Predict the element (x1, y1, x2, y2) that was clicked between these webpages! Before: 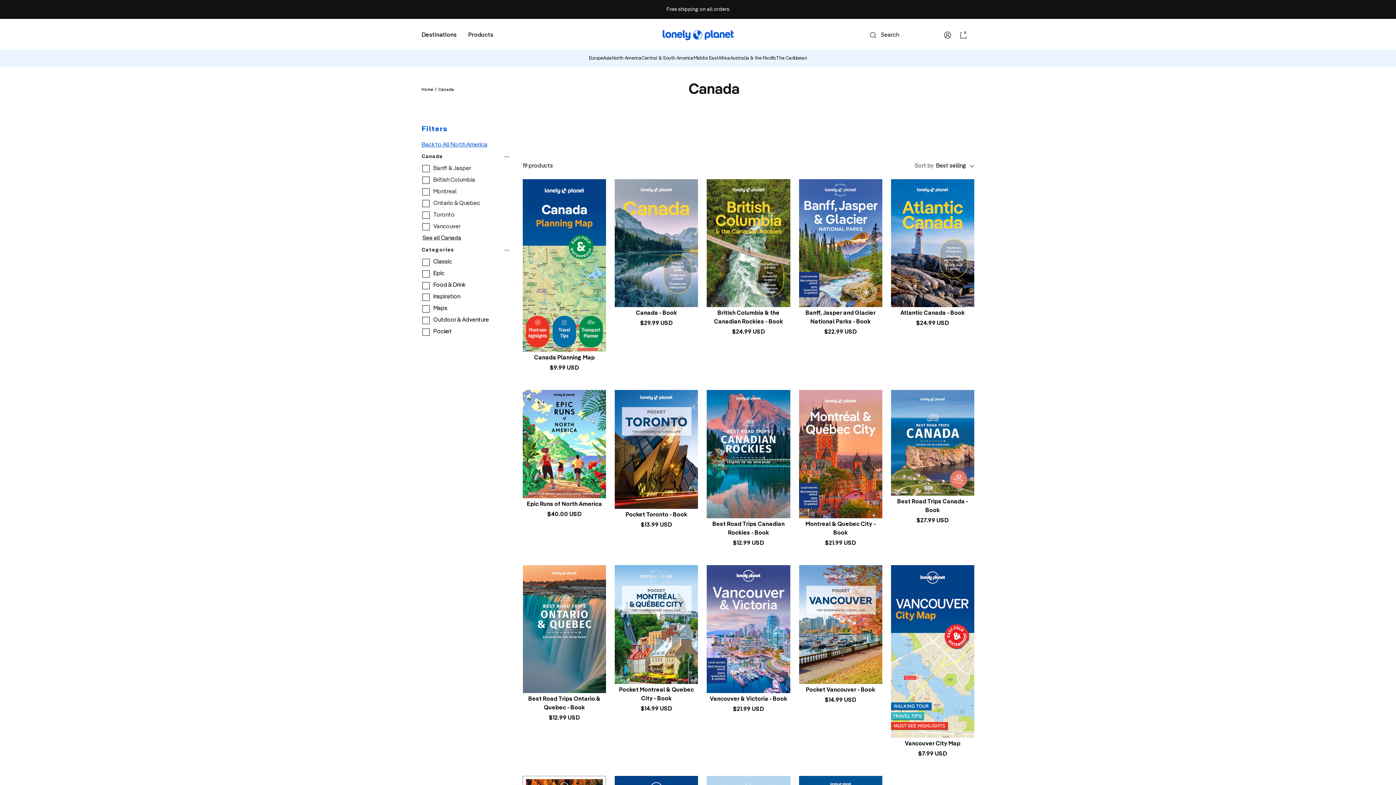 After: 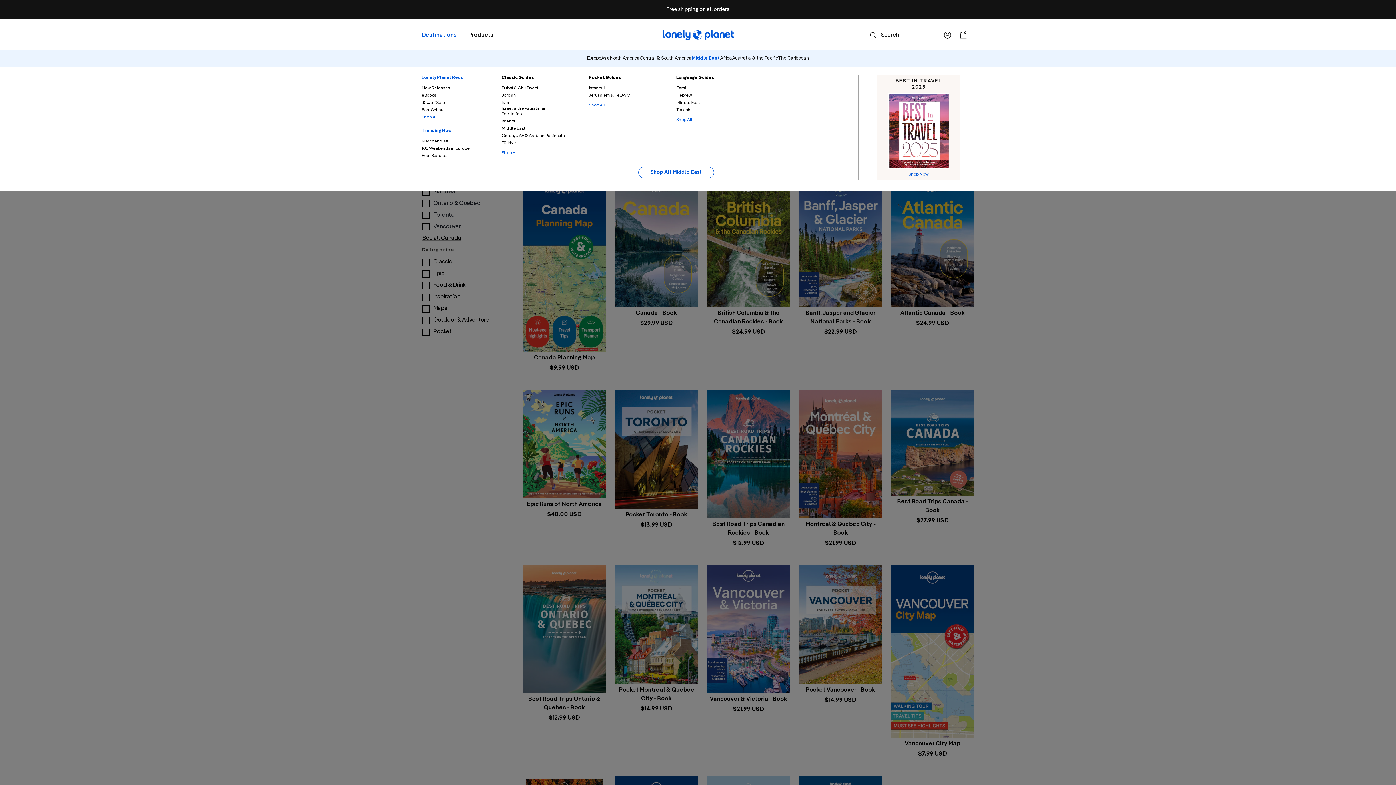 Action: bbox: (693, 55, 718, 61) label: Middle East